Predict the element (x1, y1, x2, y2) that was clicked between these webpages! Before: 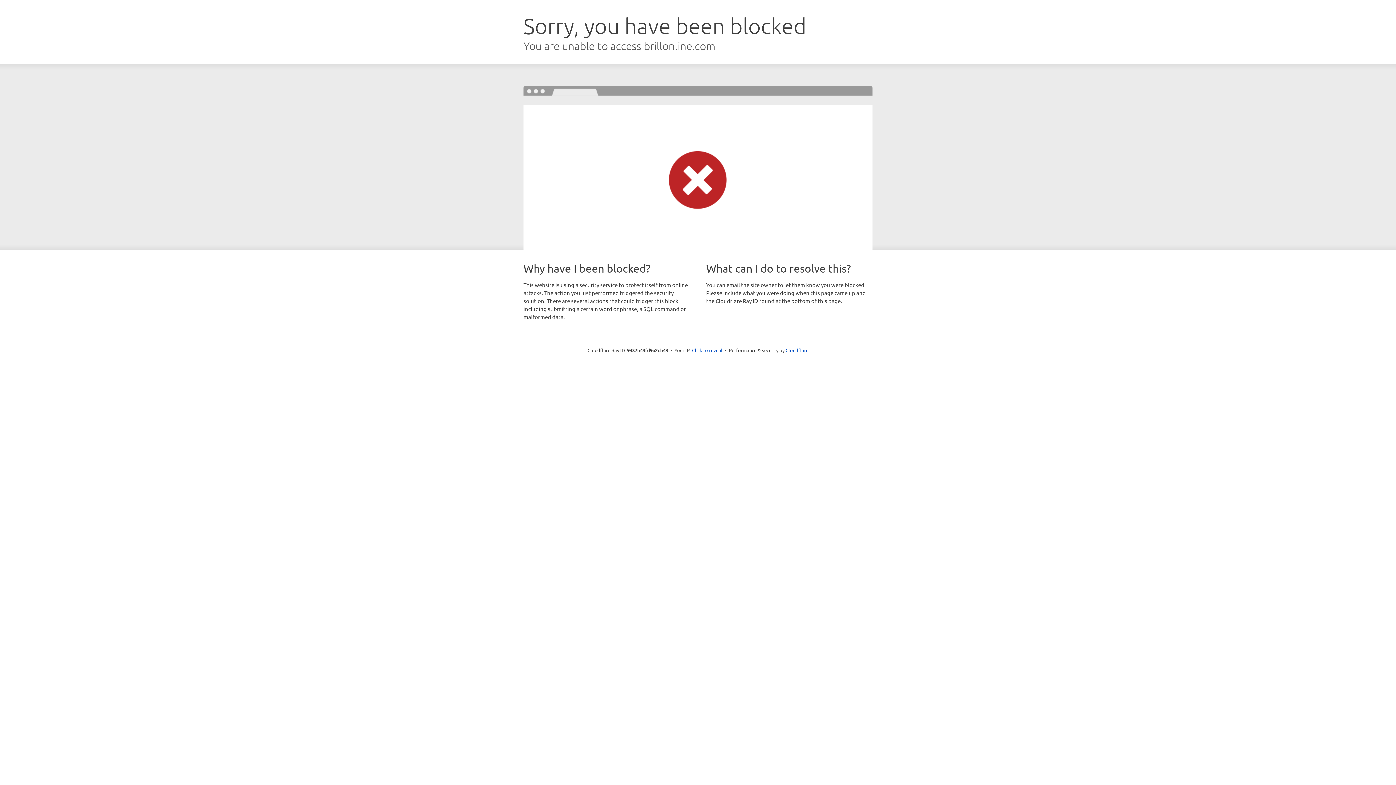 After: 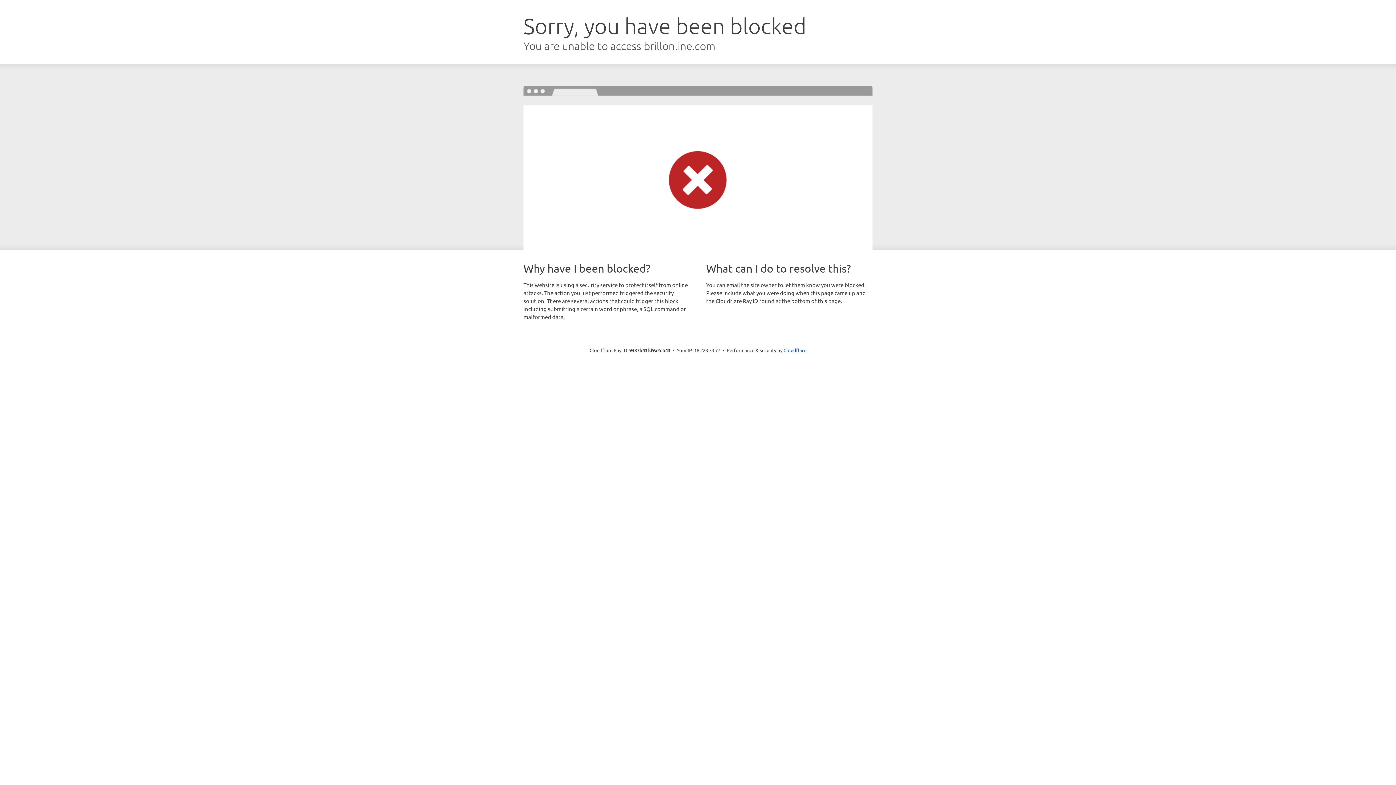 Action: bbox: (692, 346, 722, 353) label: Click to reveal